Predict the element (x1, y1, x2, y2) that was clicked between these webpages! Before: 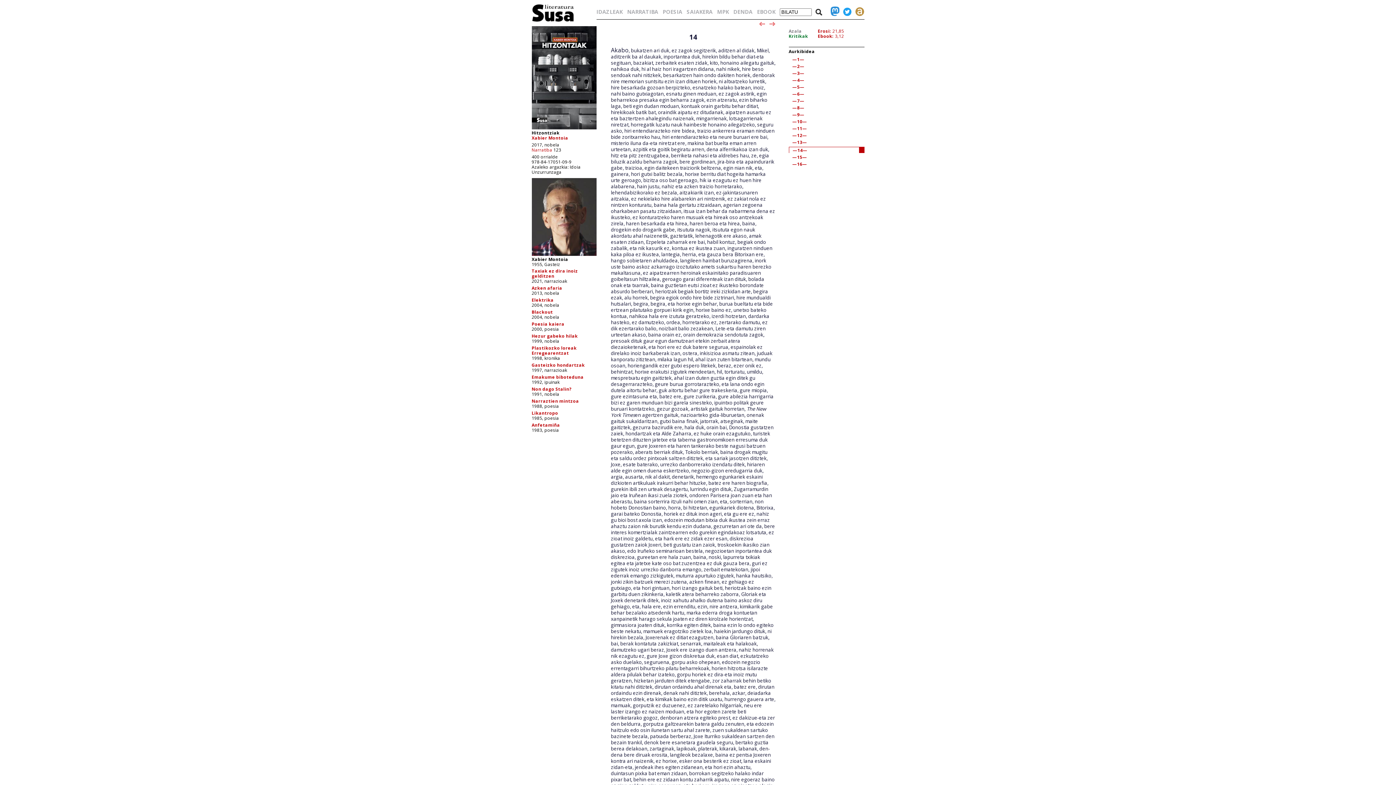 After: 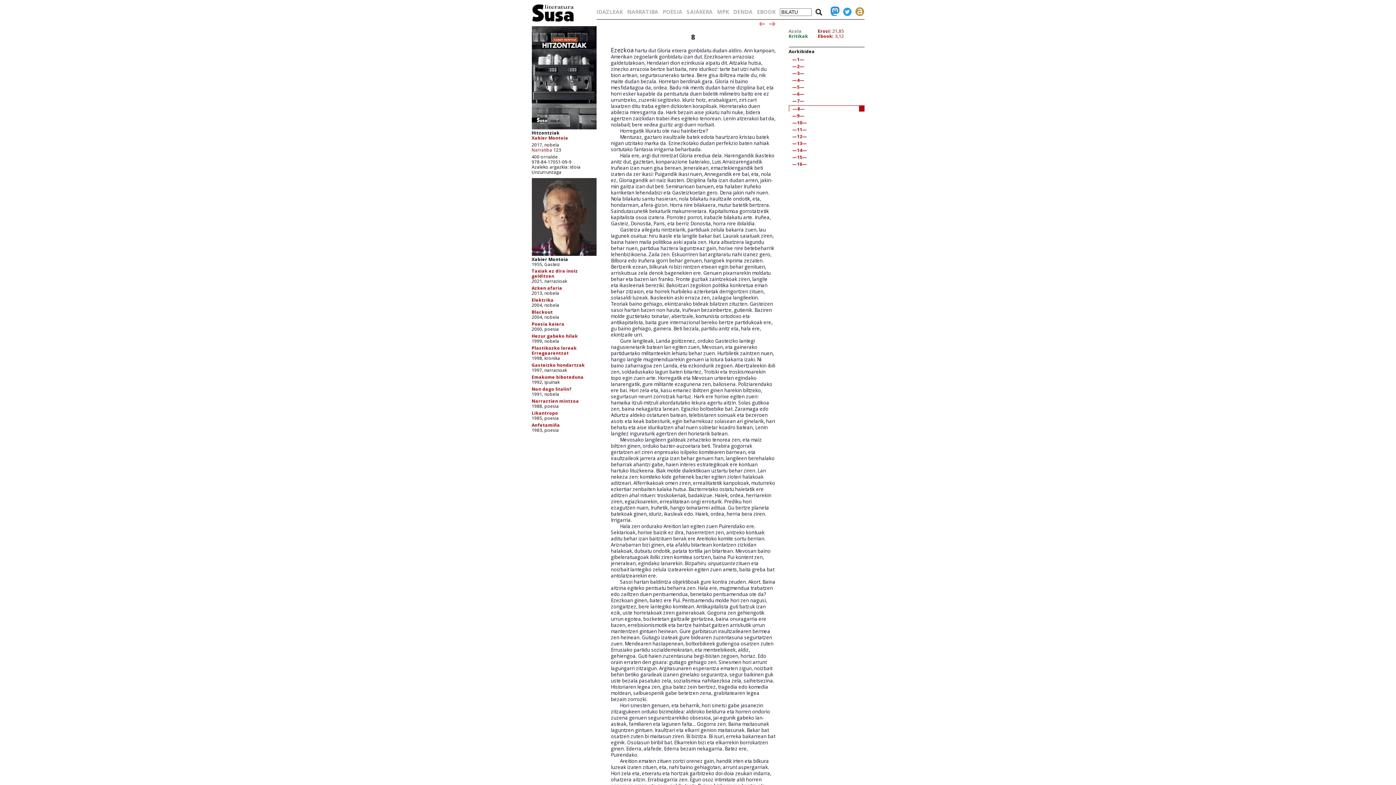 Action: bbox: (792, 104, 804, 110) label: —8—